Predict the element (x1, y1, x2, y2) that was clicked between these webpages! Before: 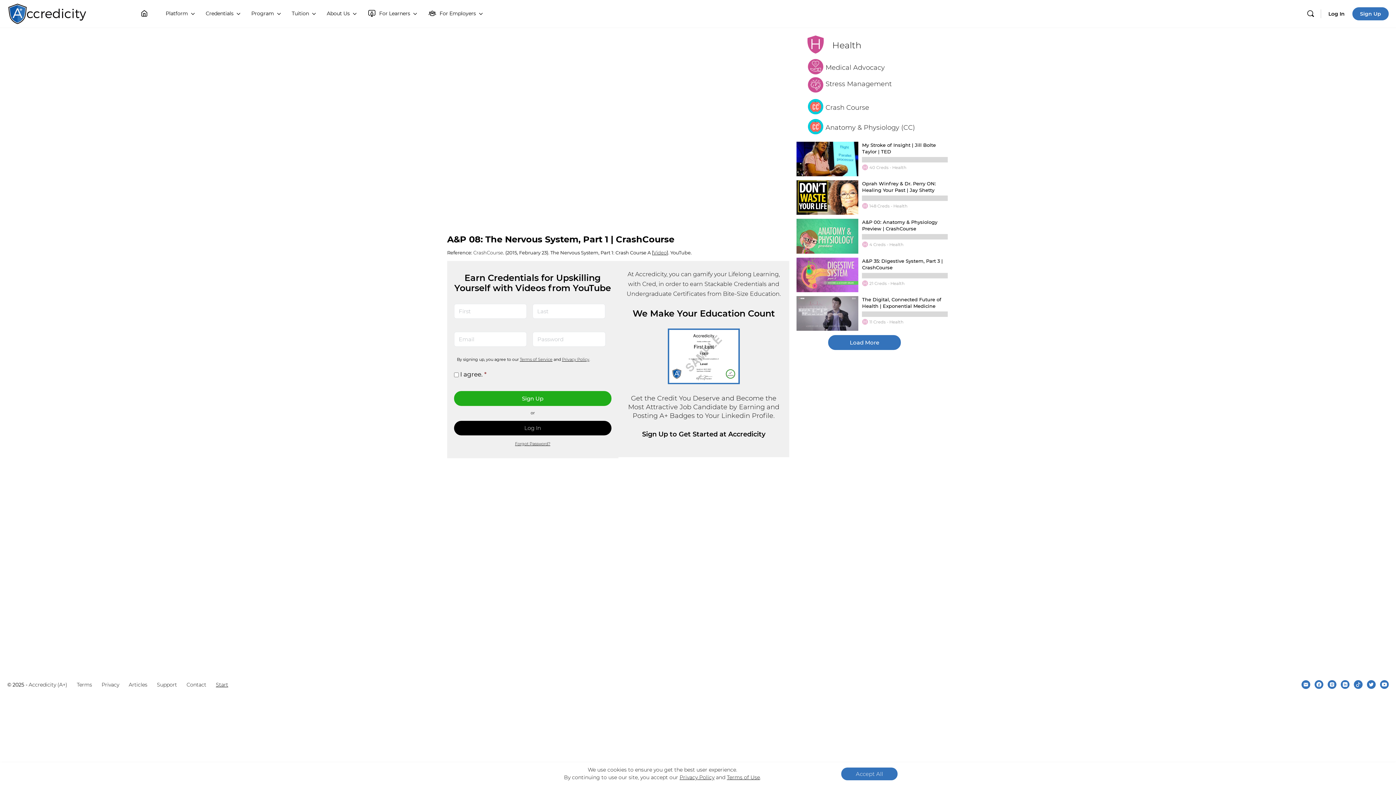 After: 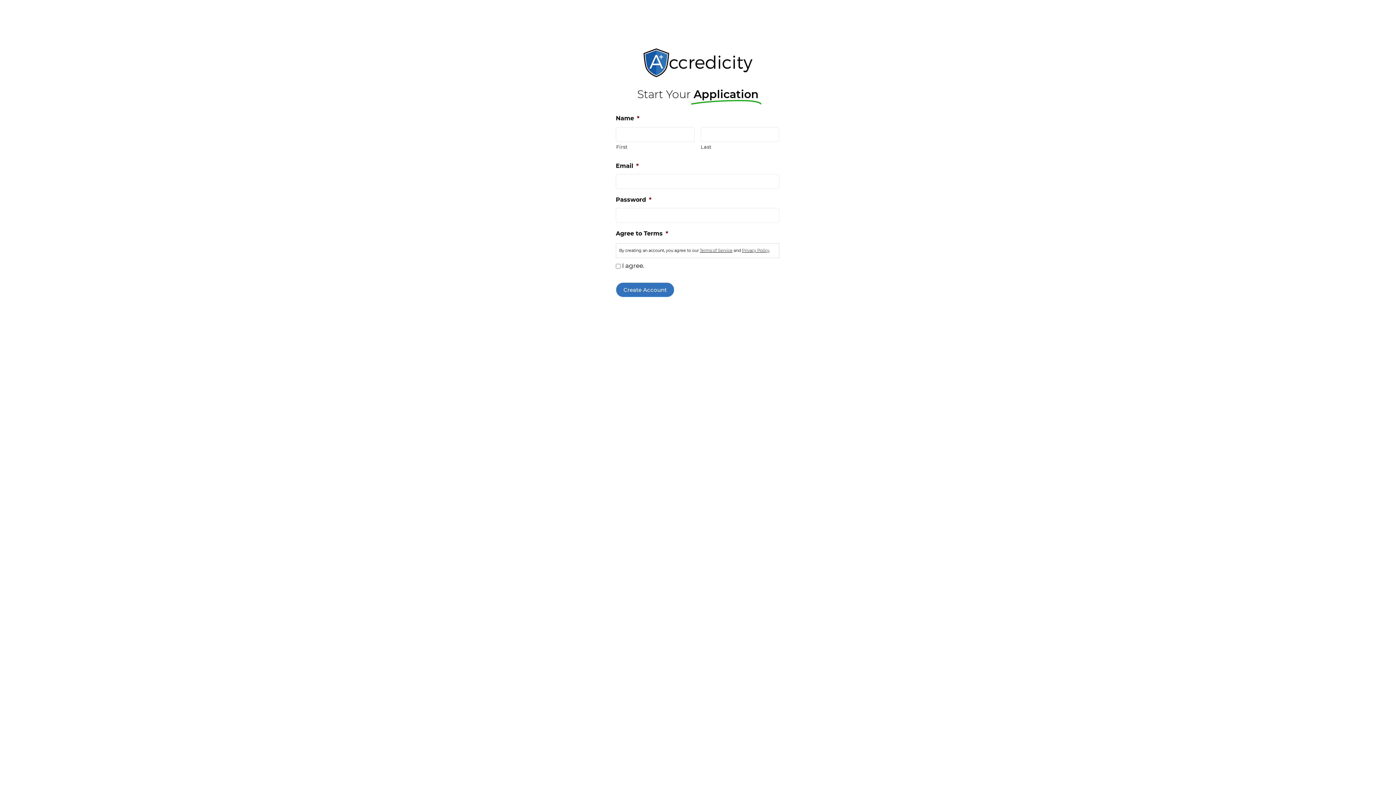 Action: label: Start bbox: (215, 681, 228, 688)